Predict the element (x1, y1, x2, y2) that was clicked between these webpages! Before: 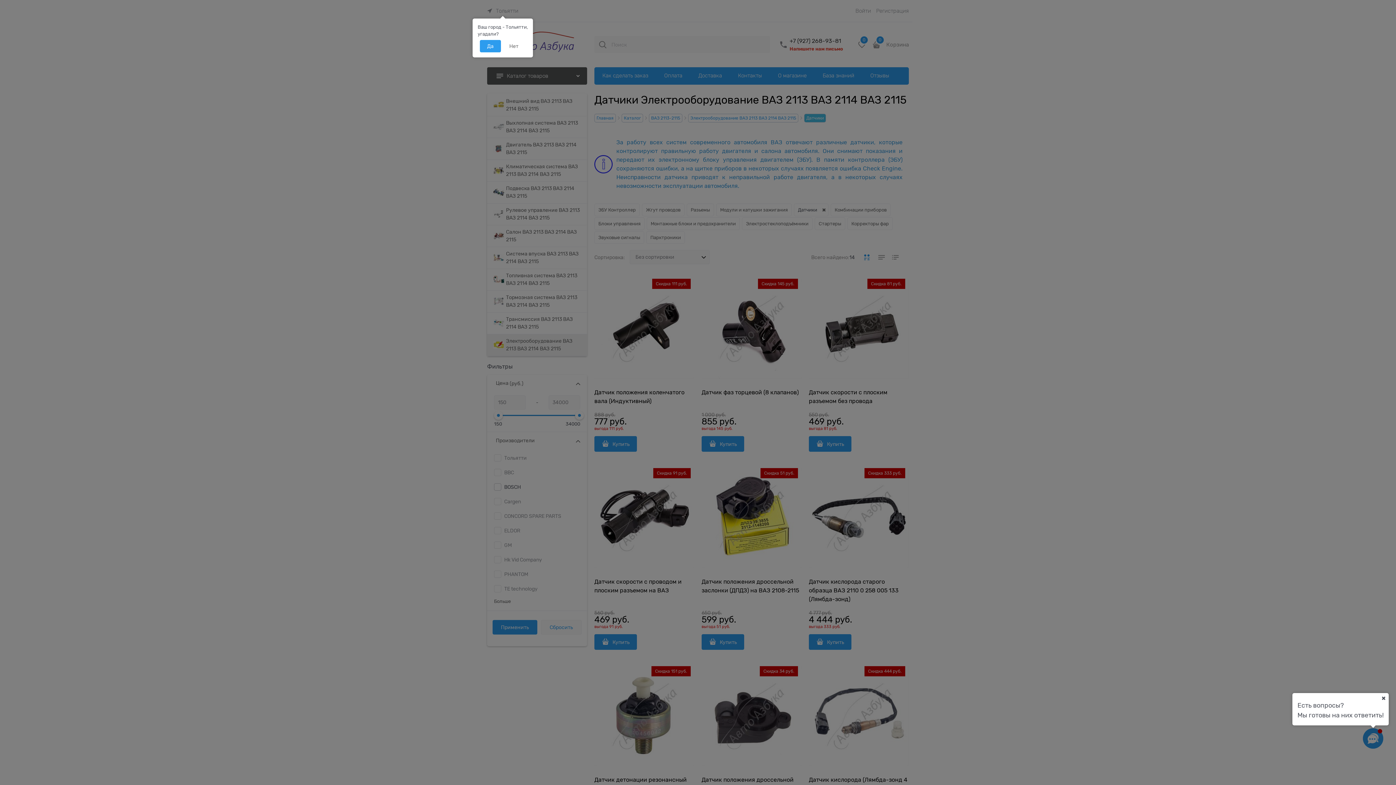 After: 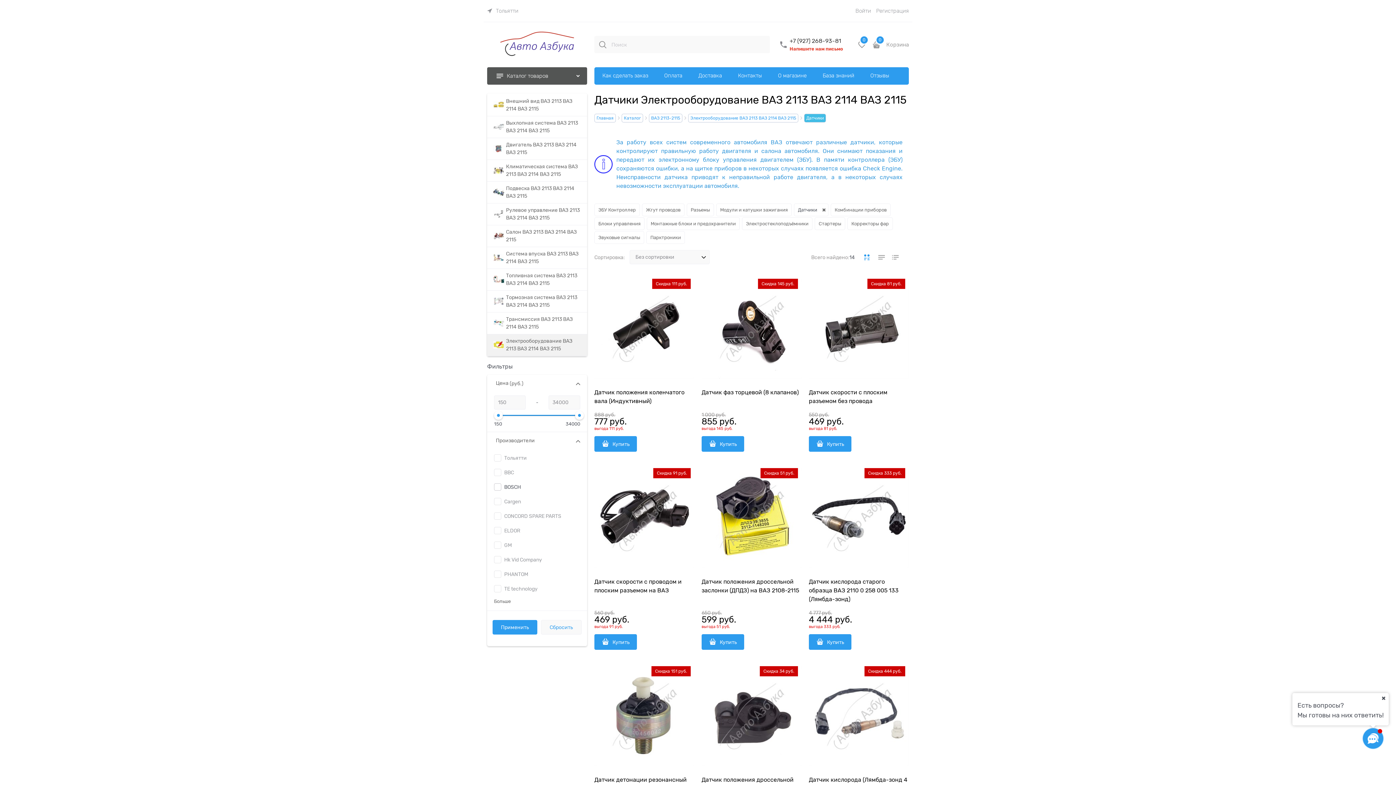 Action: label: Да bbox: (480, 40, 501, 52)